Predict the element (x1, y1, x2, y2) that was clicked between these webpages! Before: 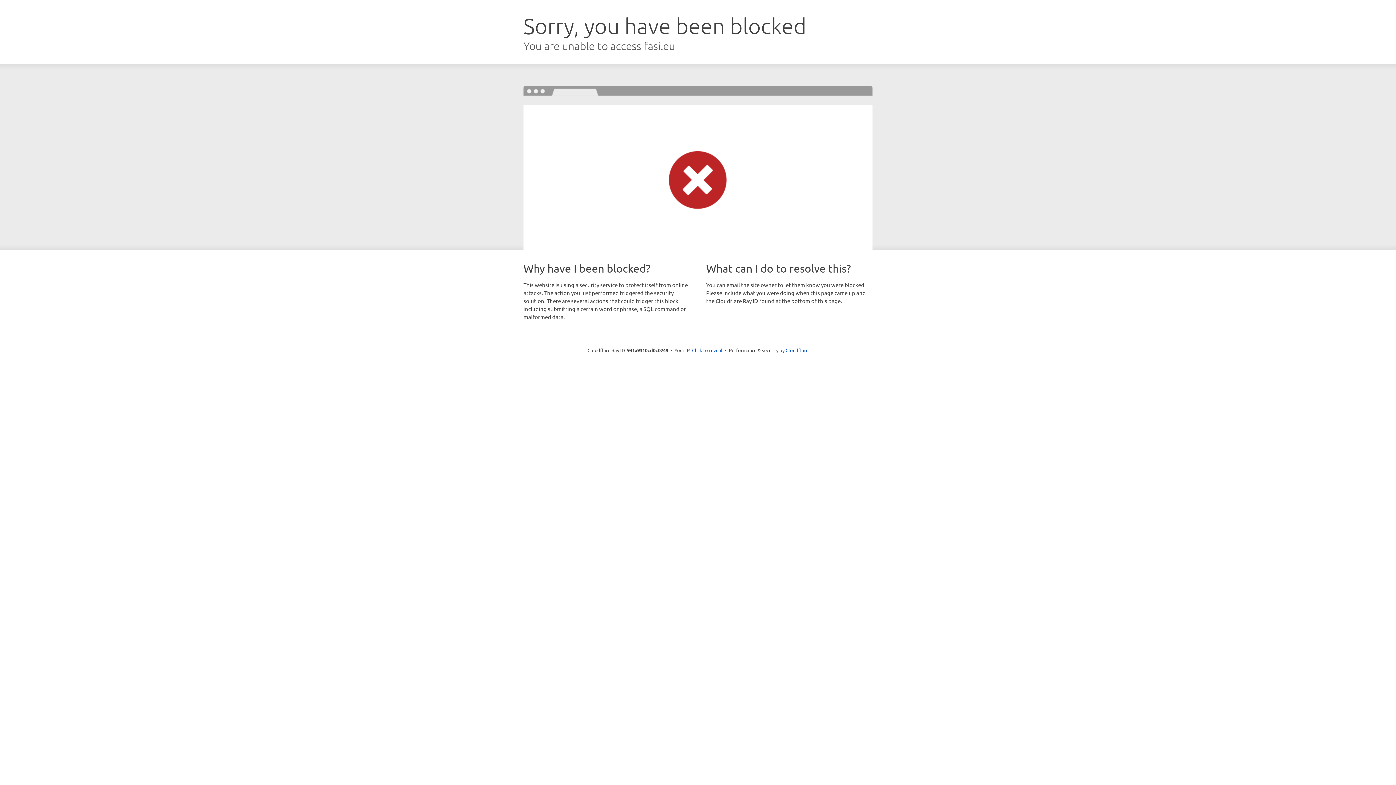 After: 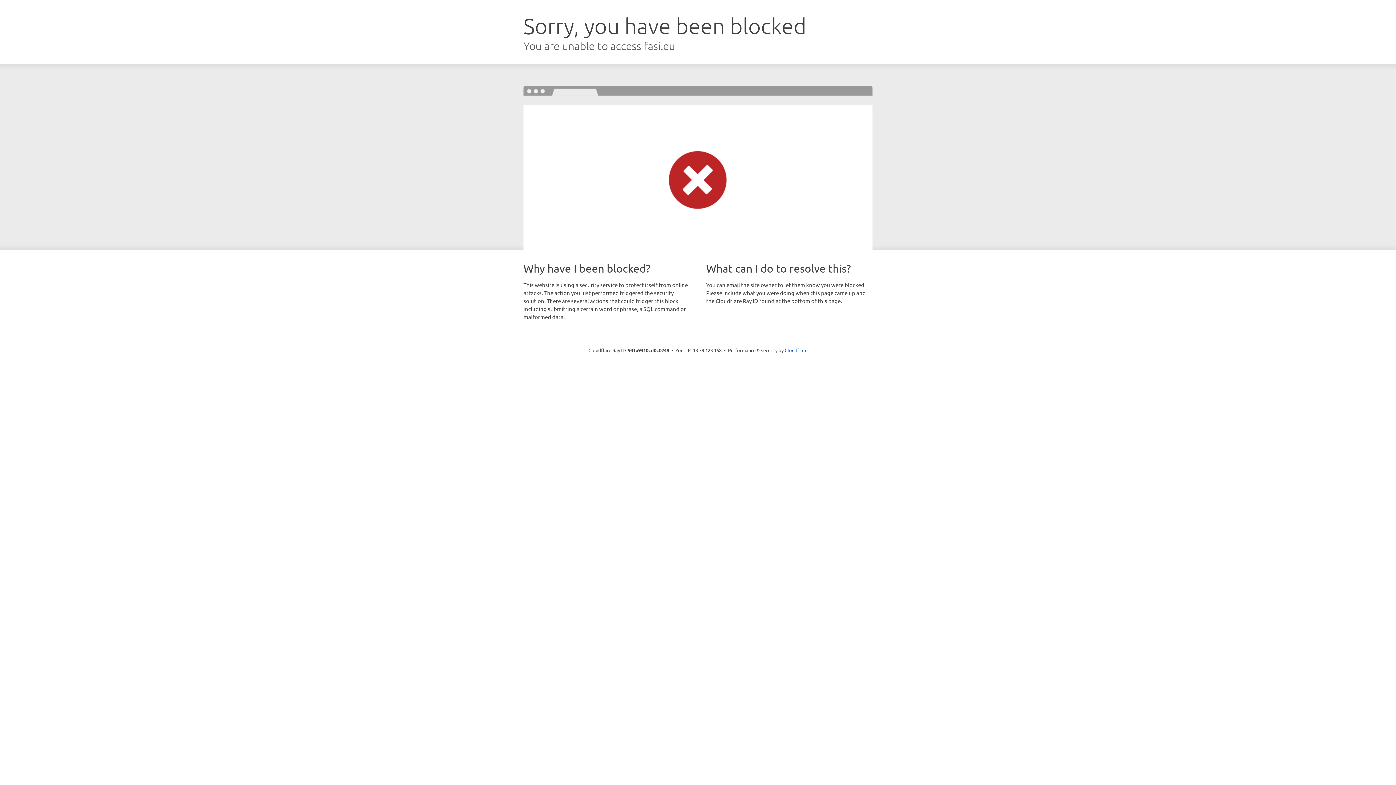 Action: label: Click to reveal bbox: (692, 346, 722, 353)